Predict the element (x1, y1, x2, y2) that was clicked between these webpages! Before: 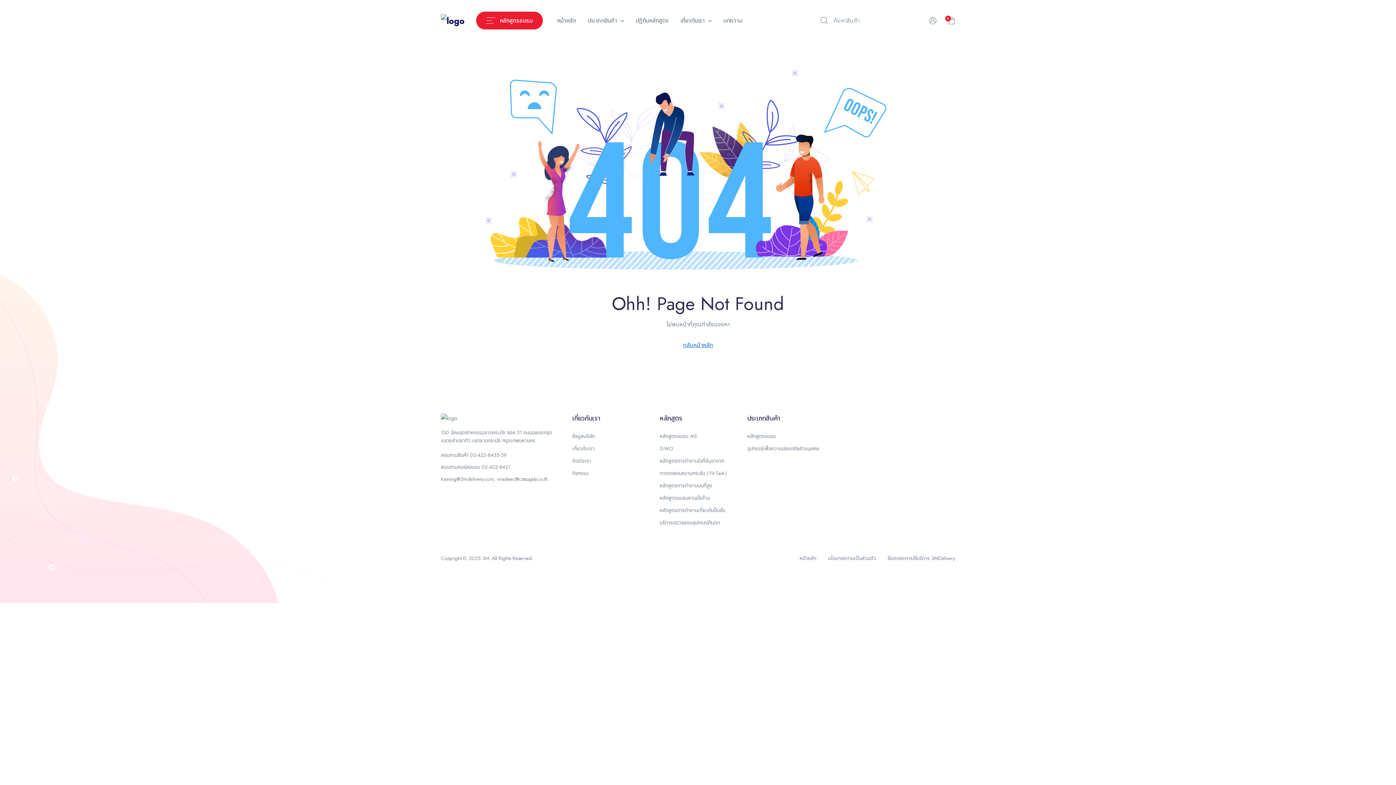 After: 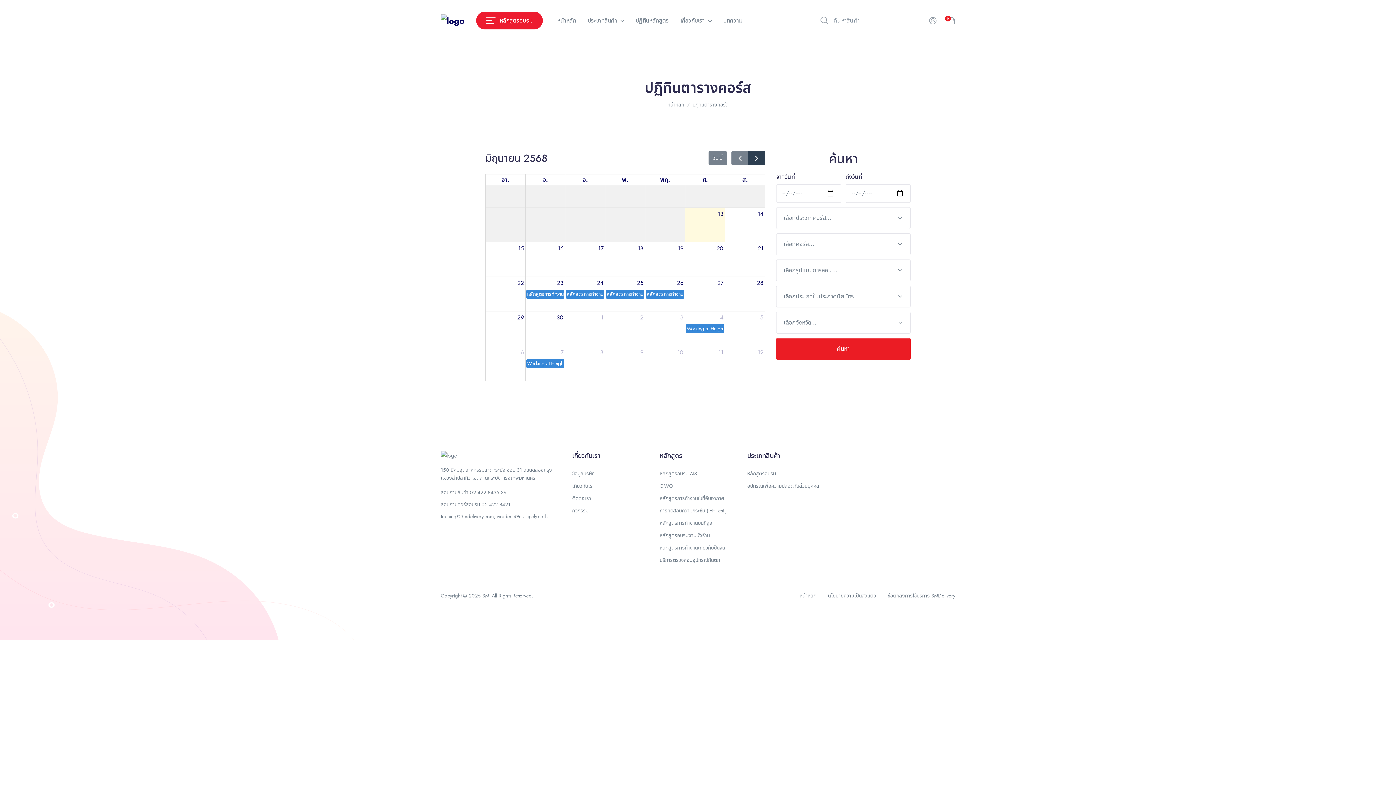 Action: bbox: (747, 432, 776, 440) label: หลักสูตรอบรม